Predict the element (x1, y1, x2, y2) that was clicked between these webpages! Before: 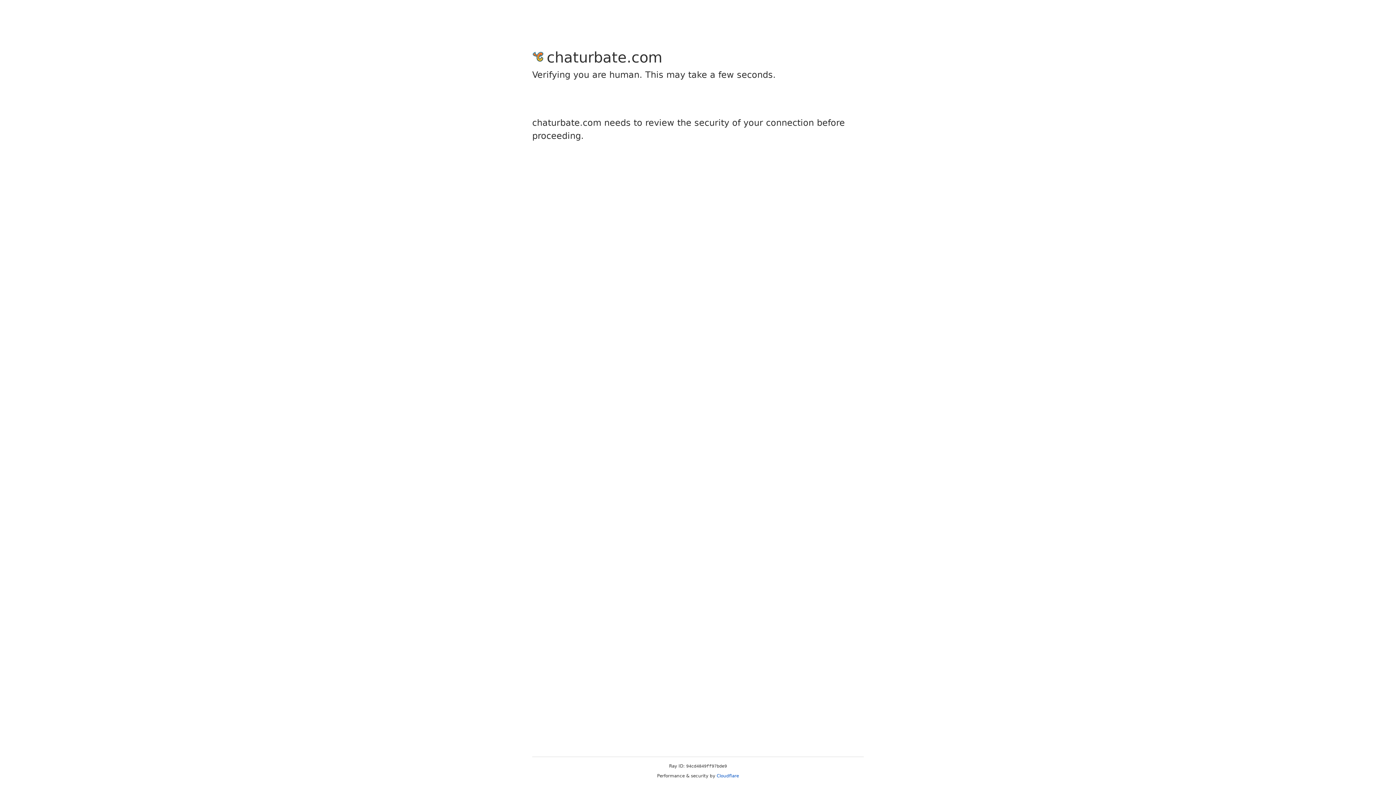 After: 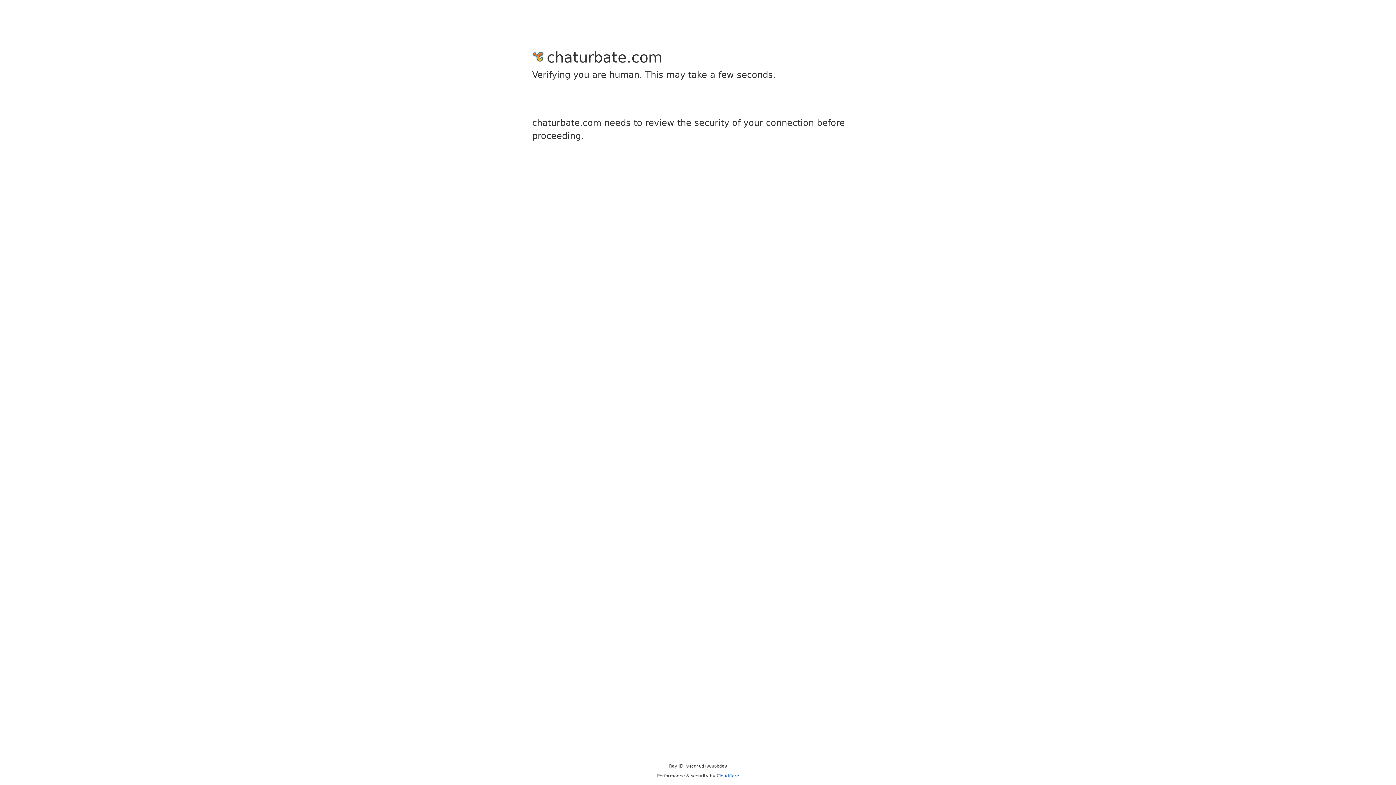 Action: bbox: (716, 773, 739, 778) label: Cloudflare